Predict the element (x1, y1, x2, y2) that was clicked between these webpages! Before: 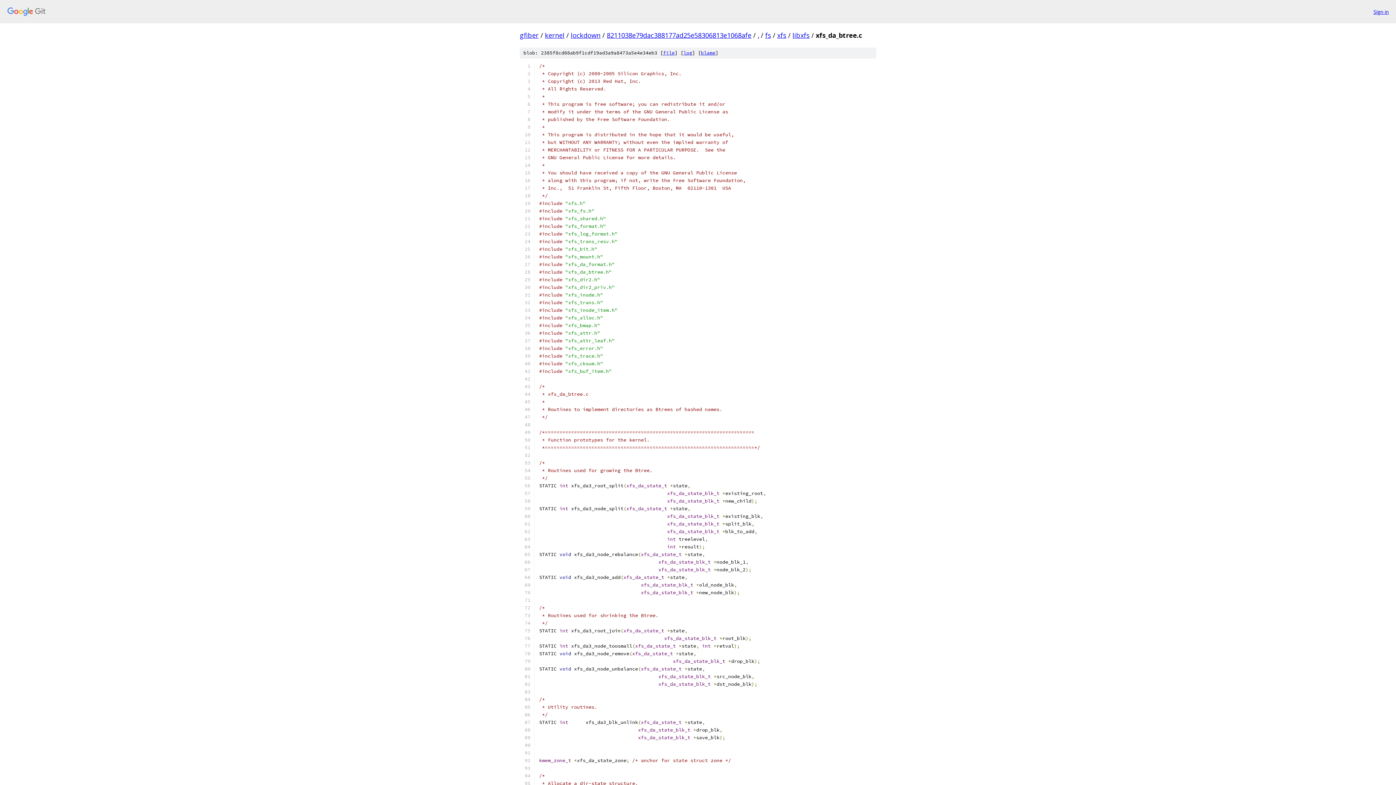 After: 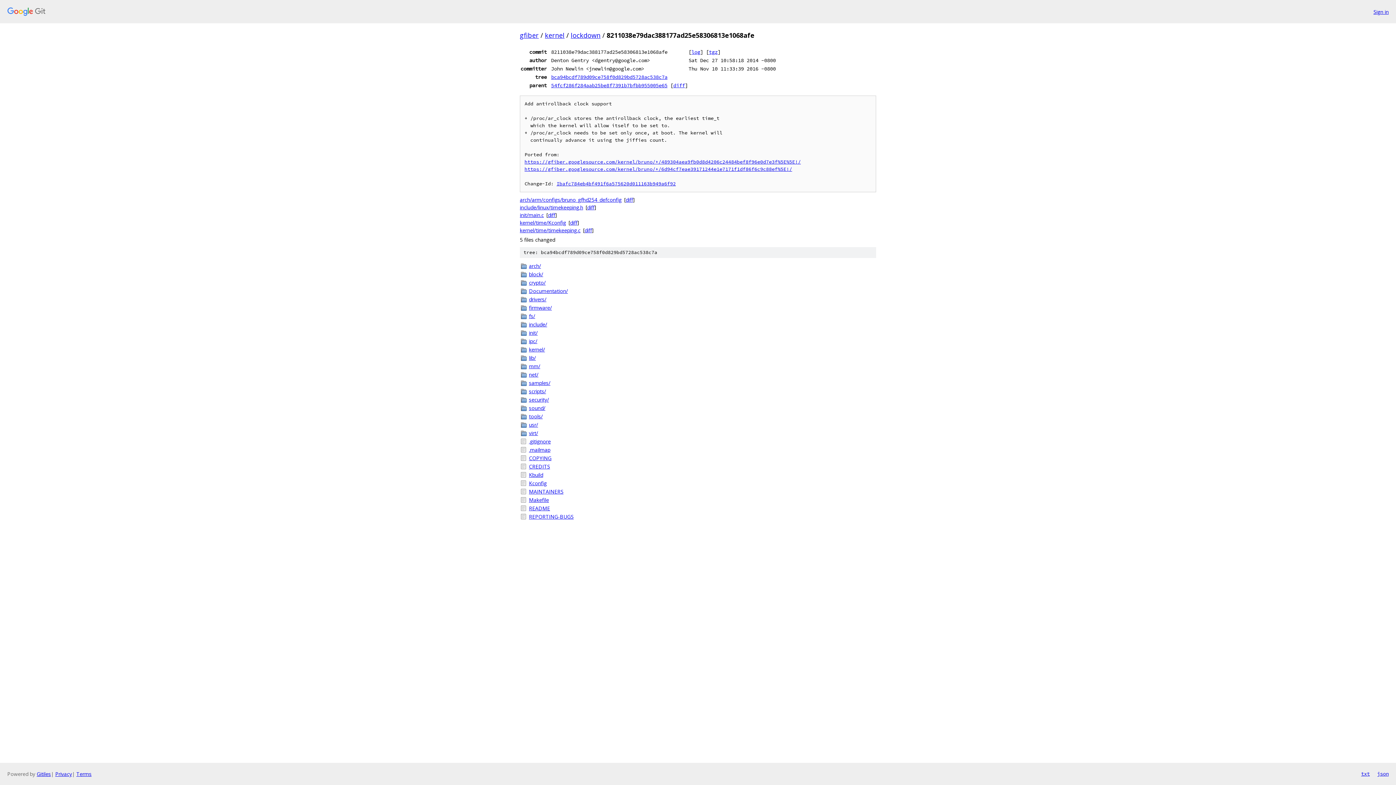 Action: bbox: (606, 30, 751, 39) label: 8211038e79dac388177ad25e58306813e1068afe